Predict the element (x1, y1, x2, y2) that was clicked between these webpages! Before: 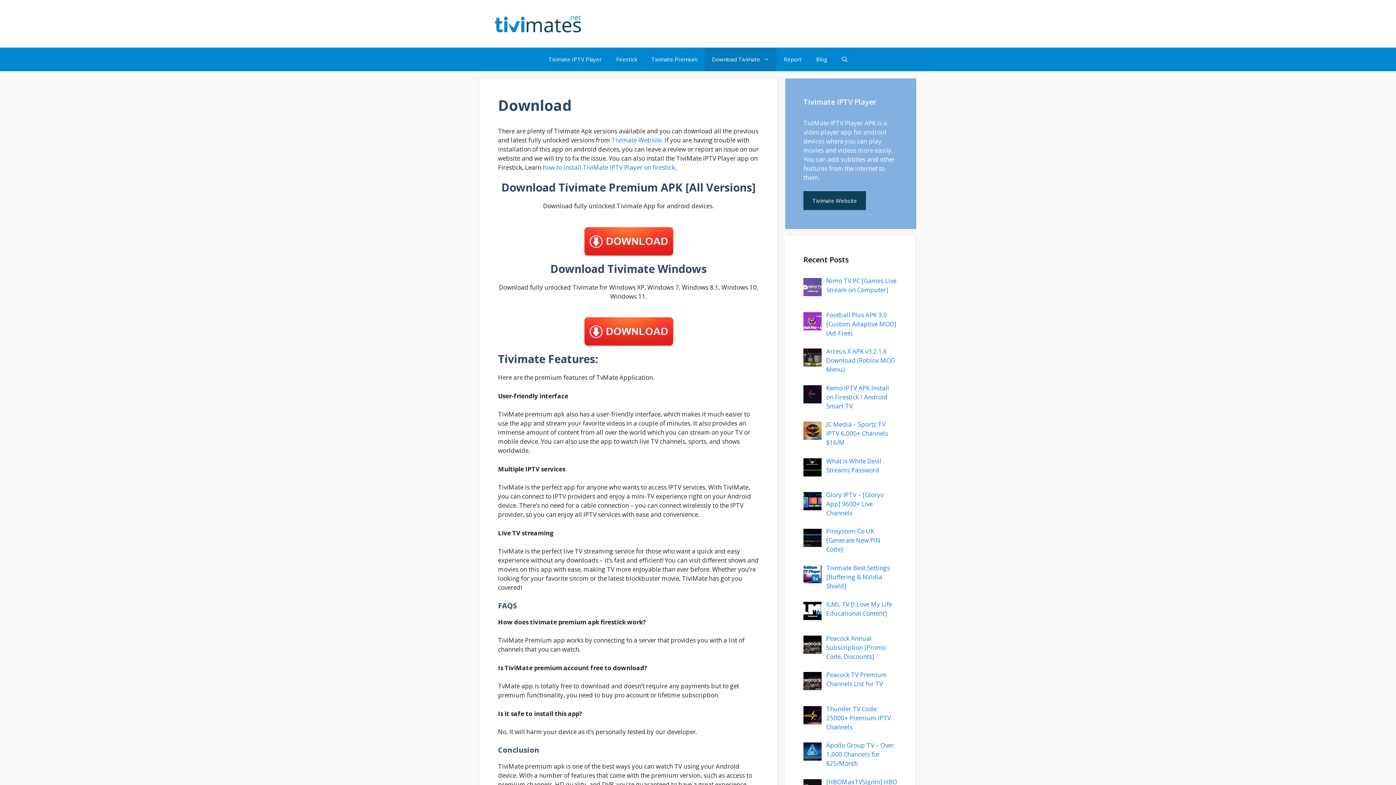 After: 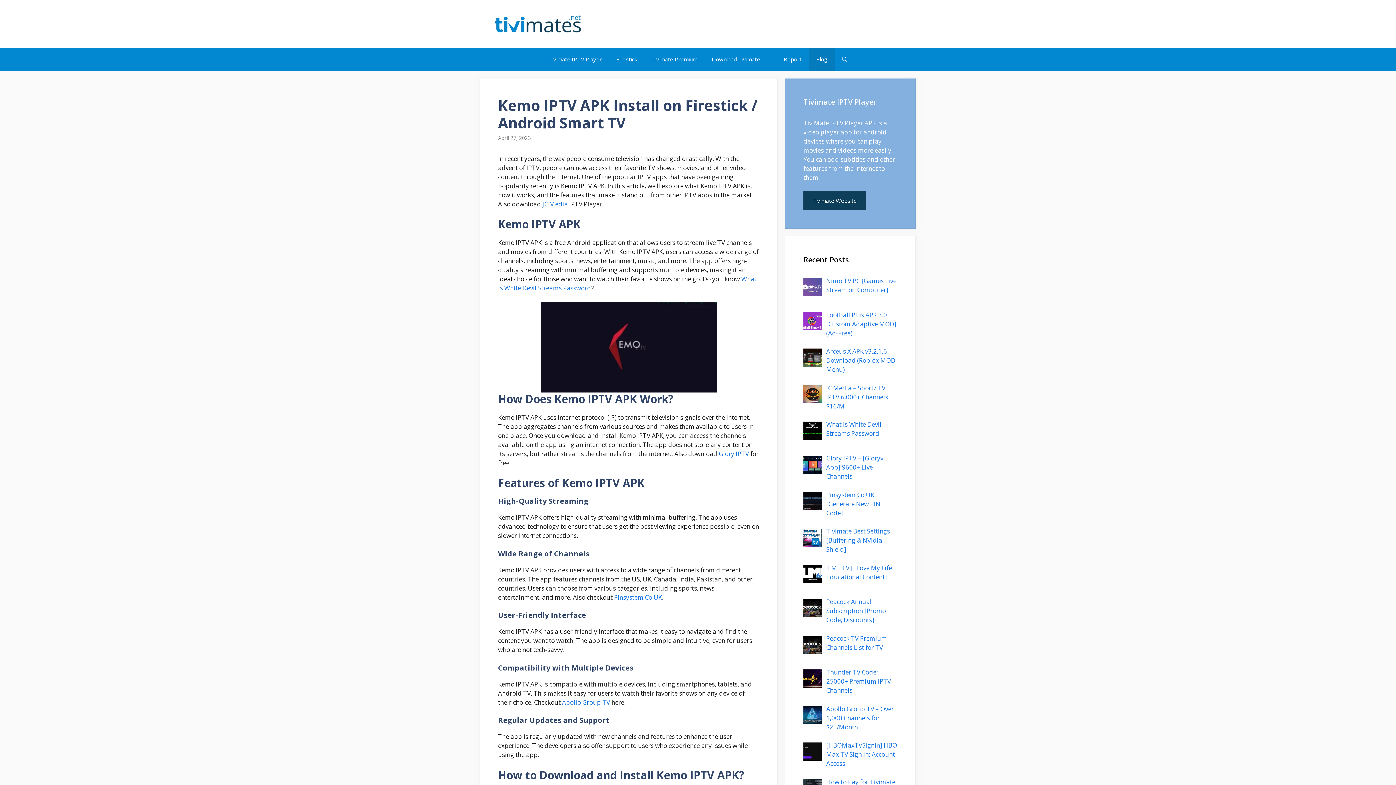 Action: bbox: (826, 383, 889, 410) label: Kemo IPTV APK Install on Firestick / Android Smart TV